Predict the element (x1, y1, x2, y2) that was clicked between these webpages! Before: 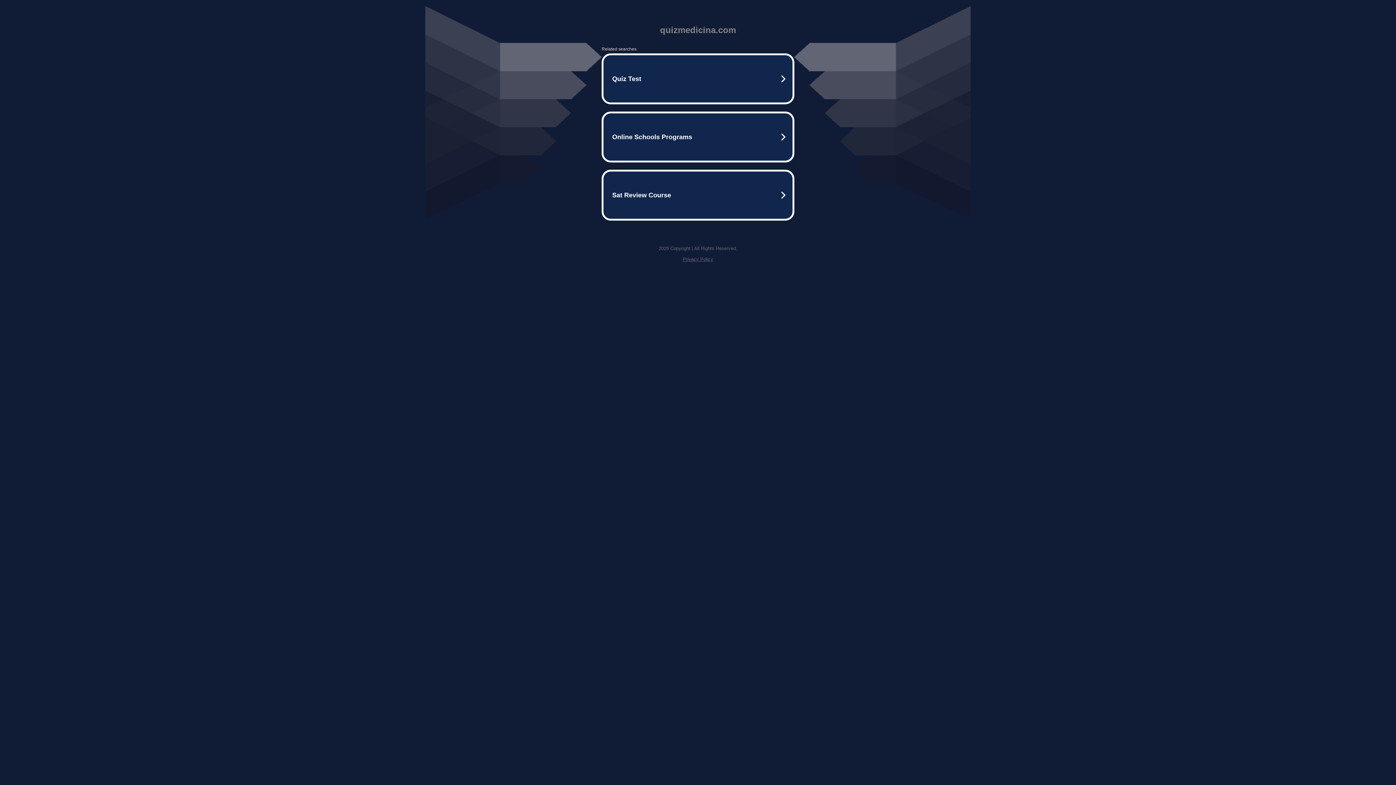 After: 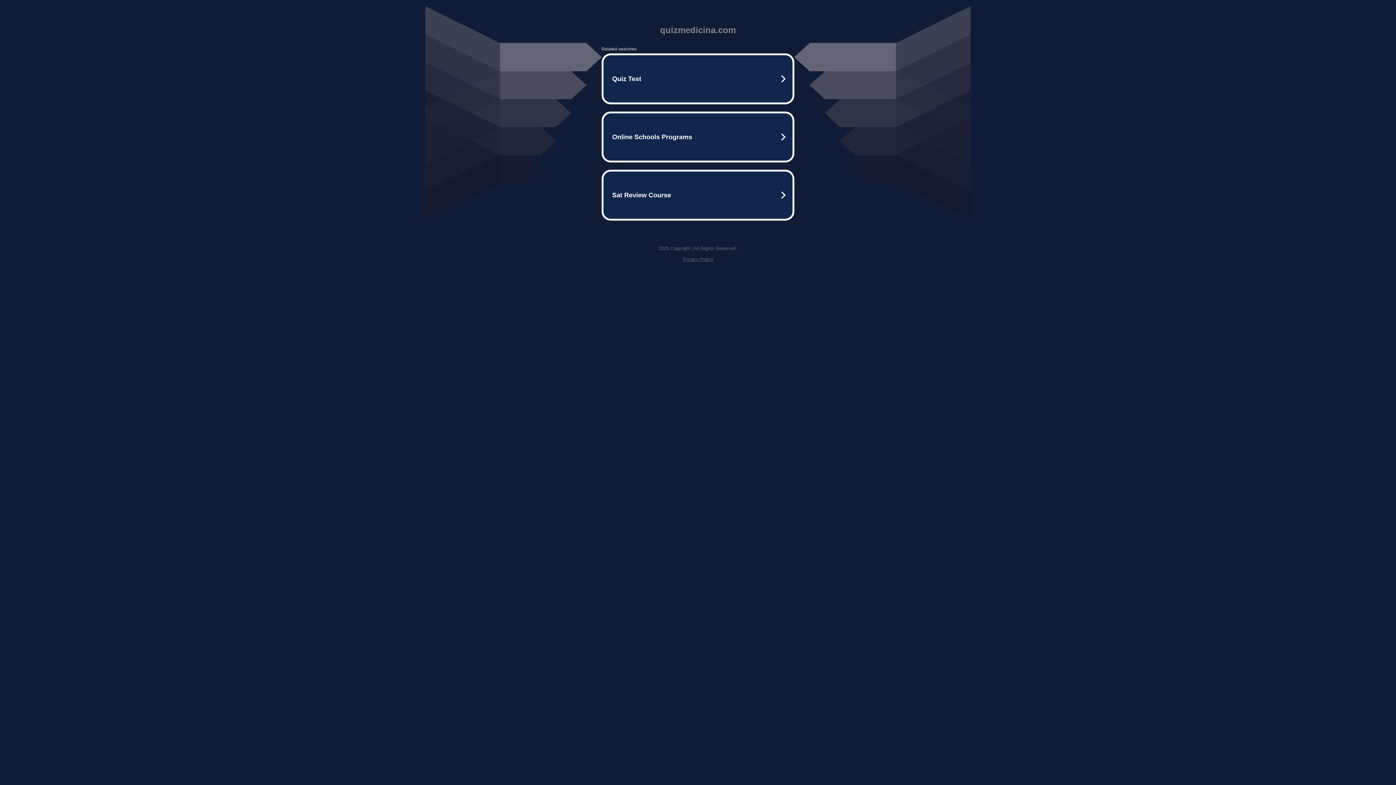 Action: label: Privacy Policy bbox: (682, 256, 713, 262)